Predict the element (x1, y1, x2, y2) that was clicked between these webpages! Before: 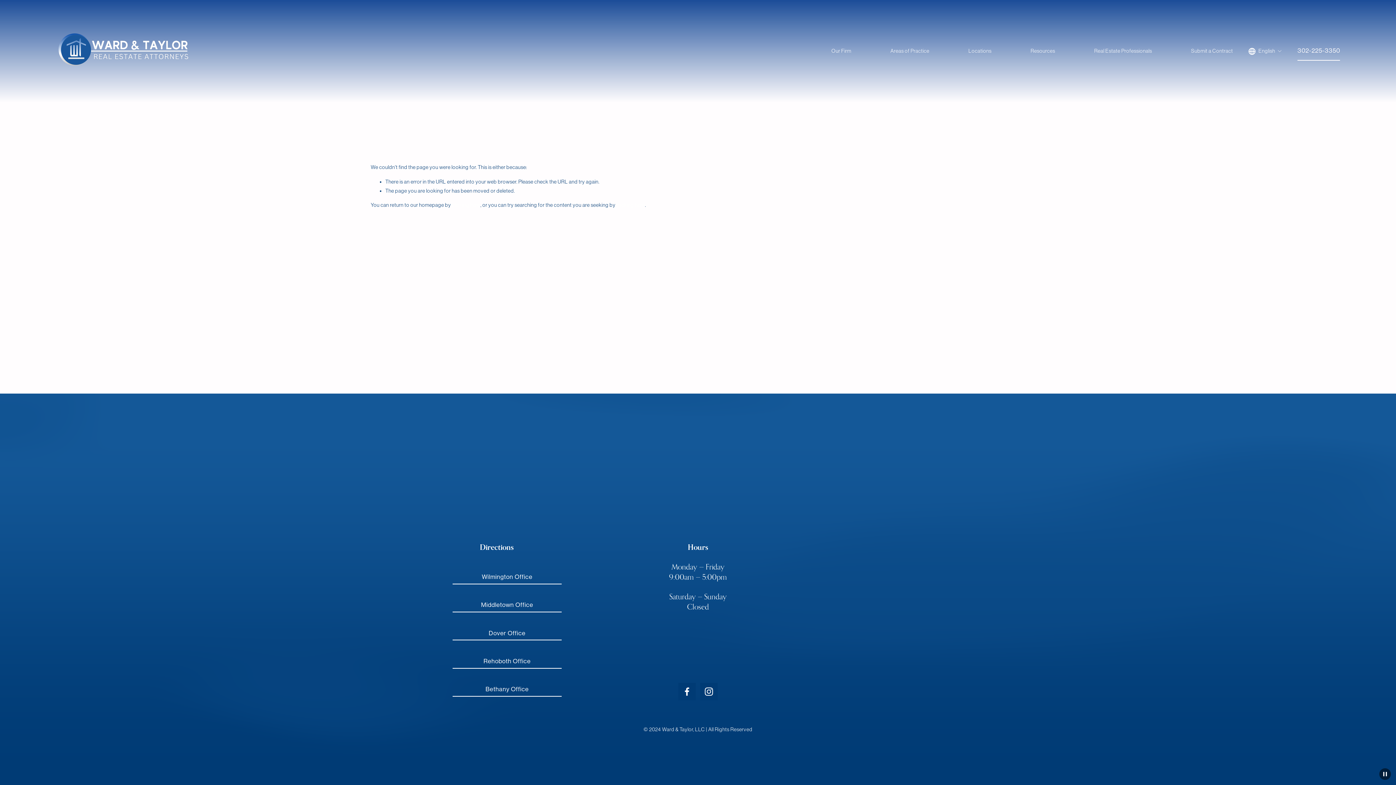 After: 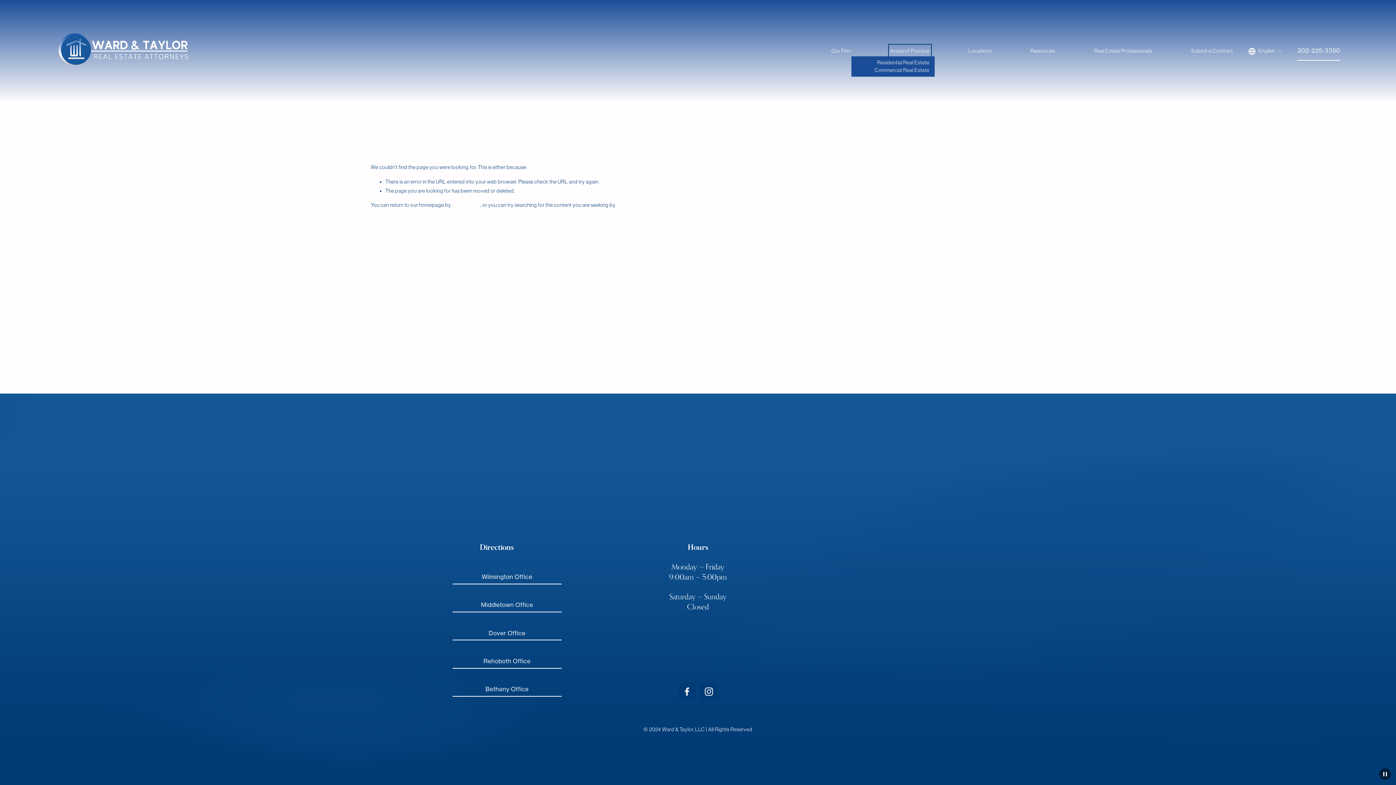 Action: bbox: (890, 46, 929, 56) label: folder dropdown